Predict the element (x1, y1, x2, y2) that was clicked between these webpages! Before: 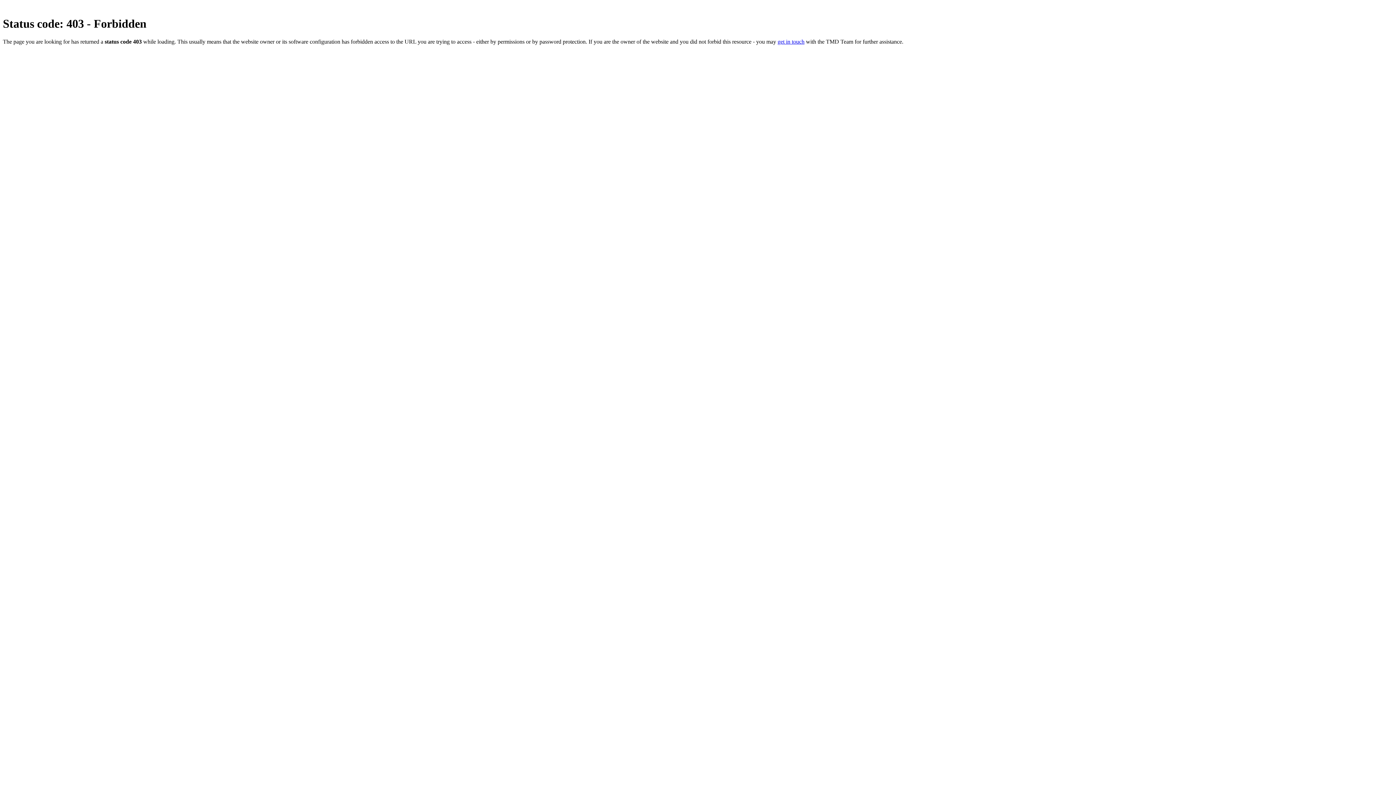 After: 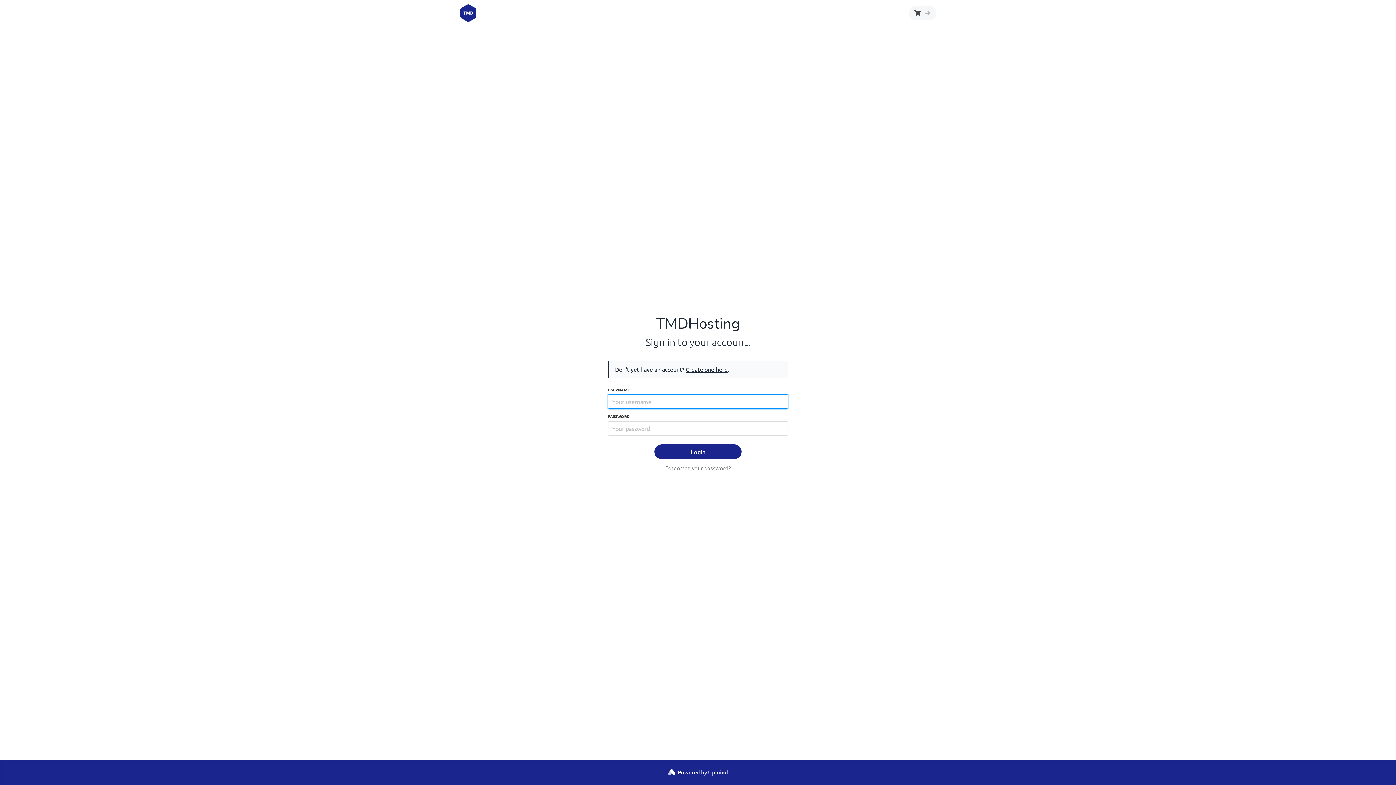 Action: label: get in touch bbox: (777, 38, 804, 44)